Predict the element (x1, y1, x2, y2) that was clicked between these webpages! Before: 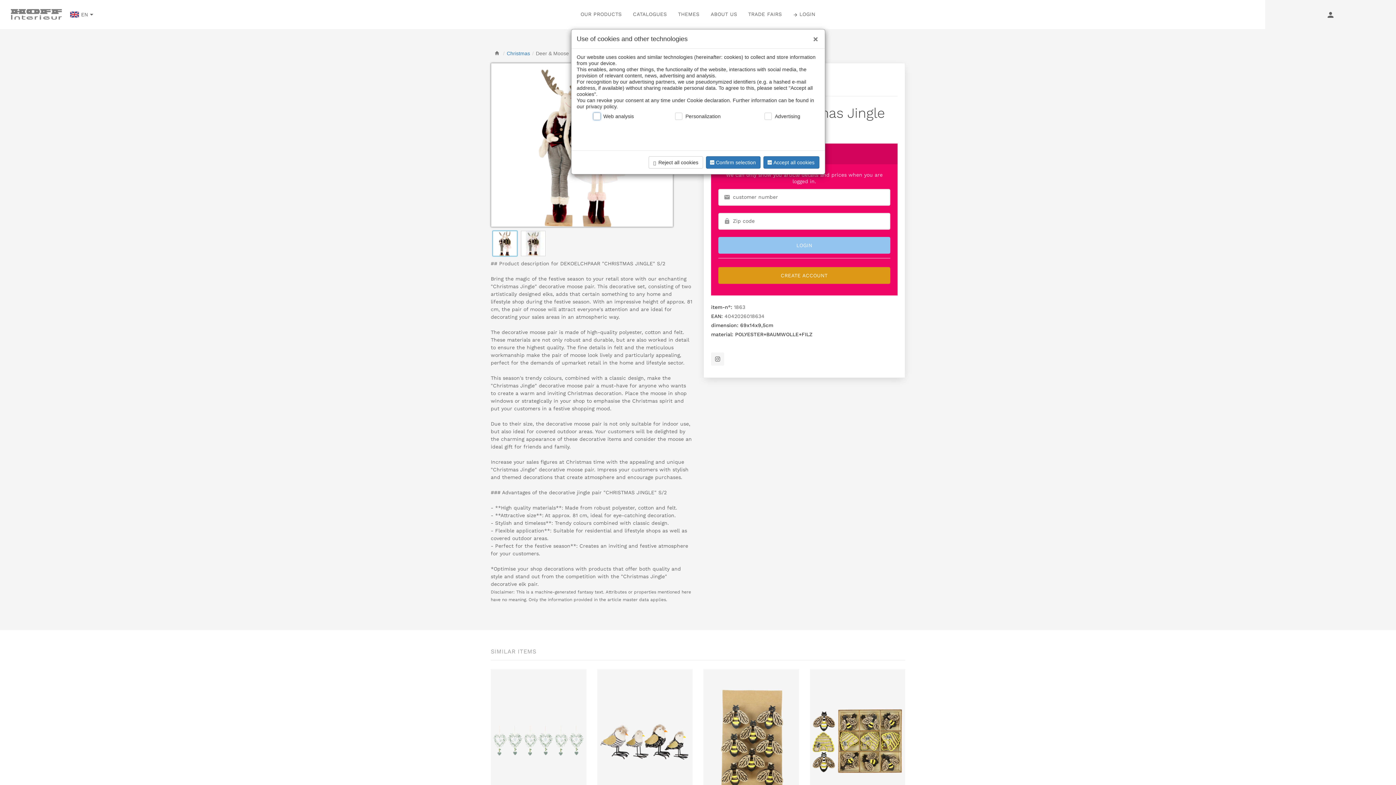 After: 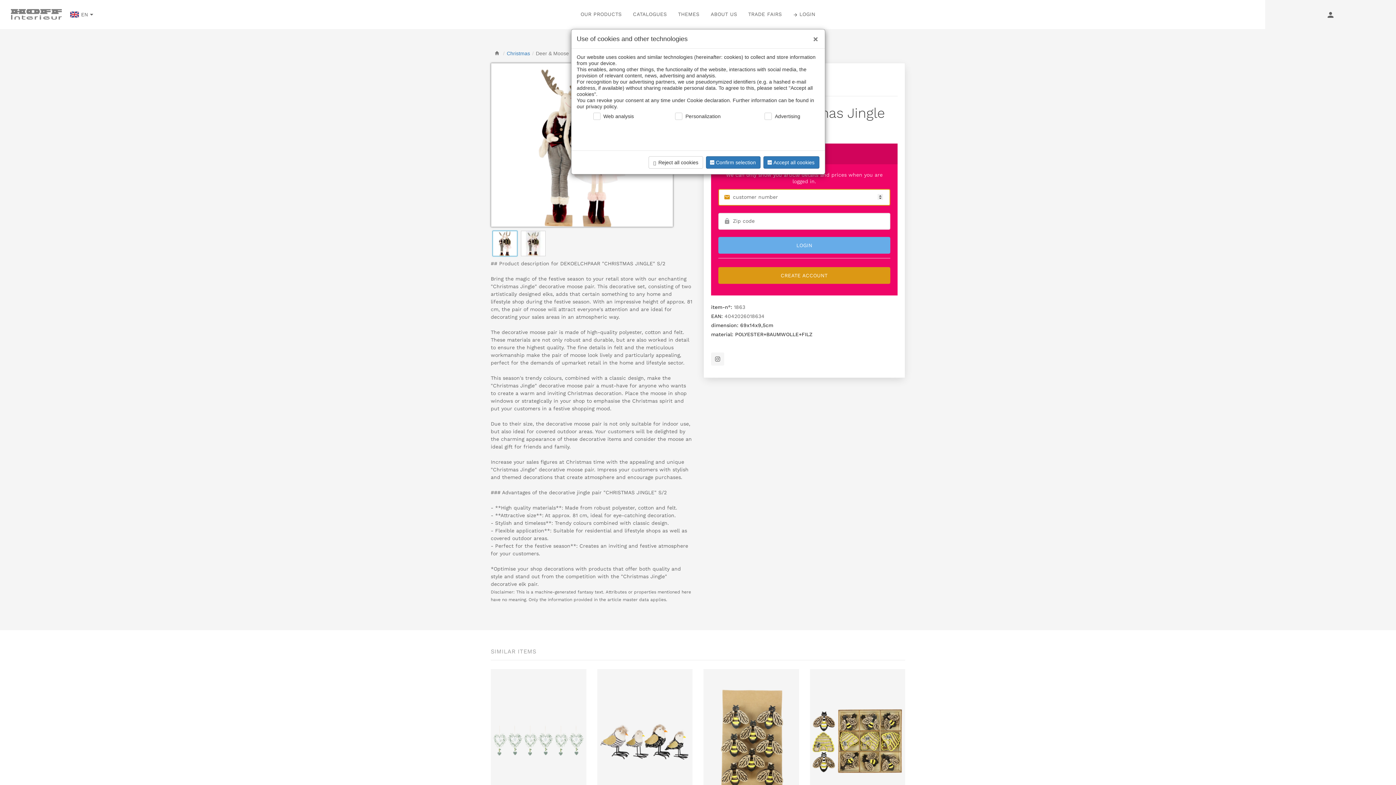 Action: label: LOGIN bbox: (718, 237, 890, 253)